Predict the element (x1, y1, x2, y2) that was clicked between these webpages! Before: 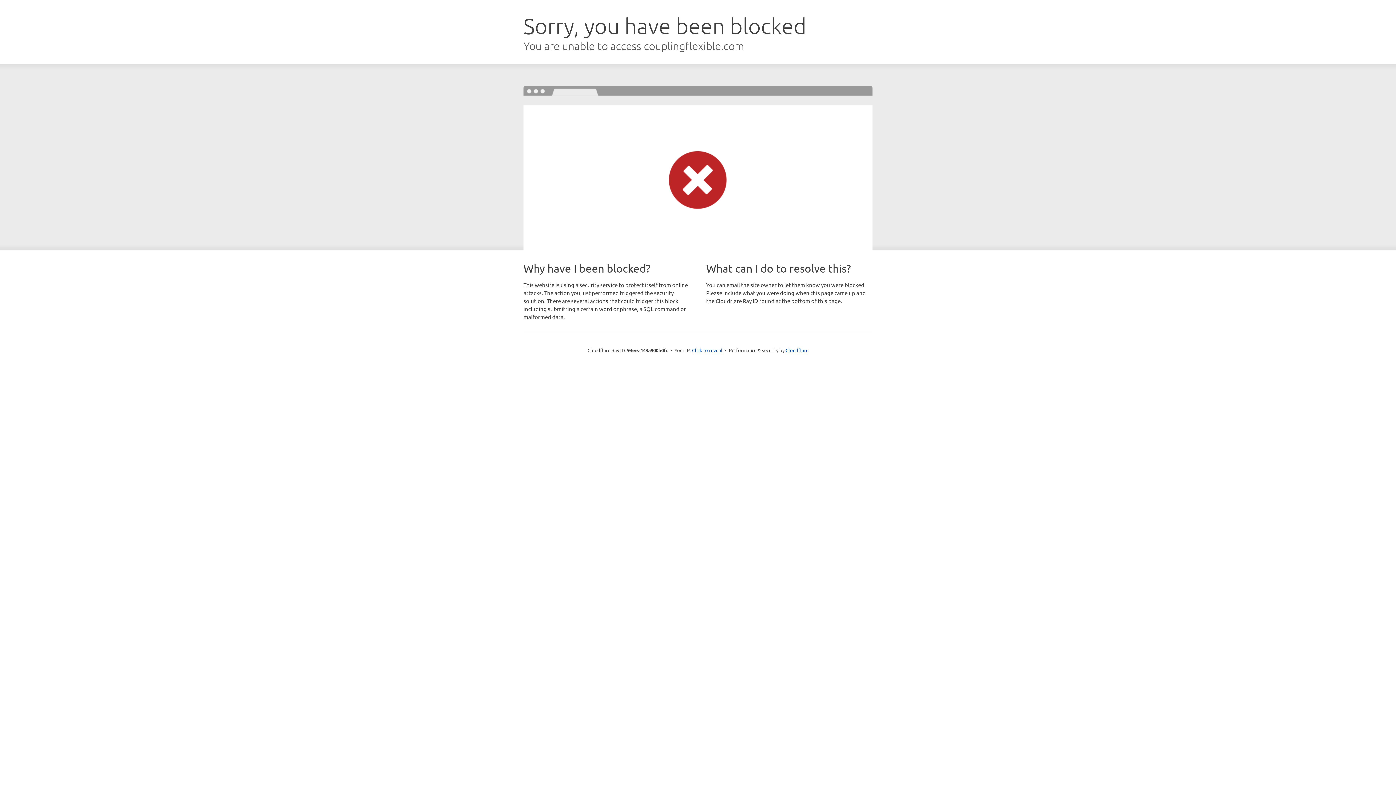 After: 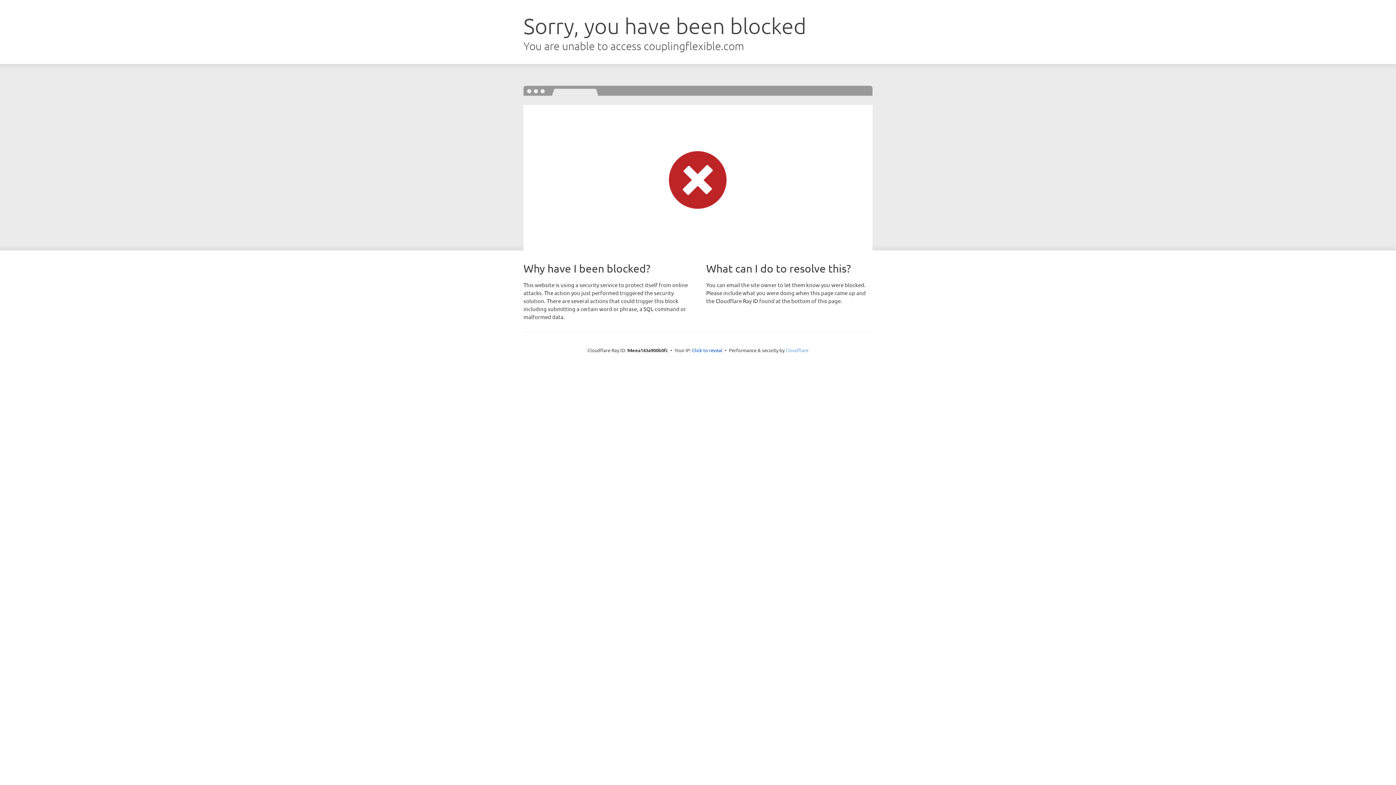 Action: bbox: (785, 347, 808, 353) label: Cloudflare